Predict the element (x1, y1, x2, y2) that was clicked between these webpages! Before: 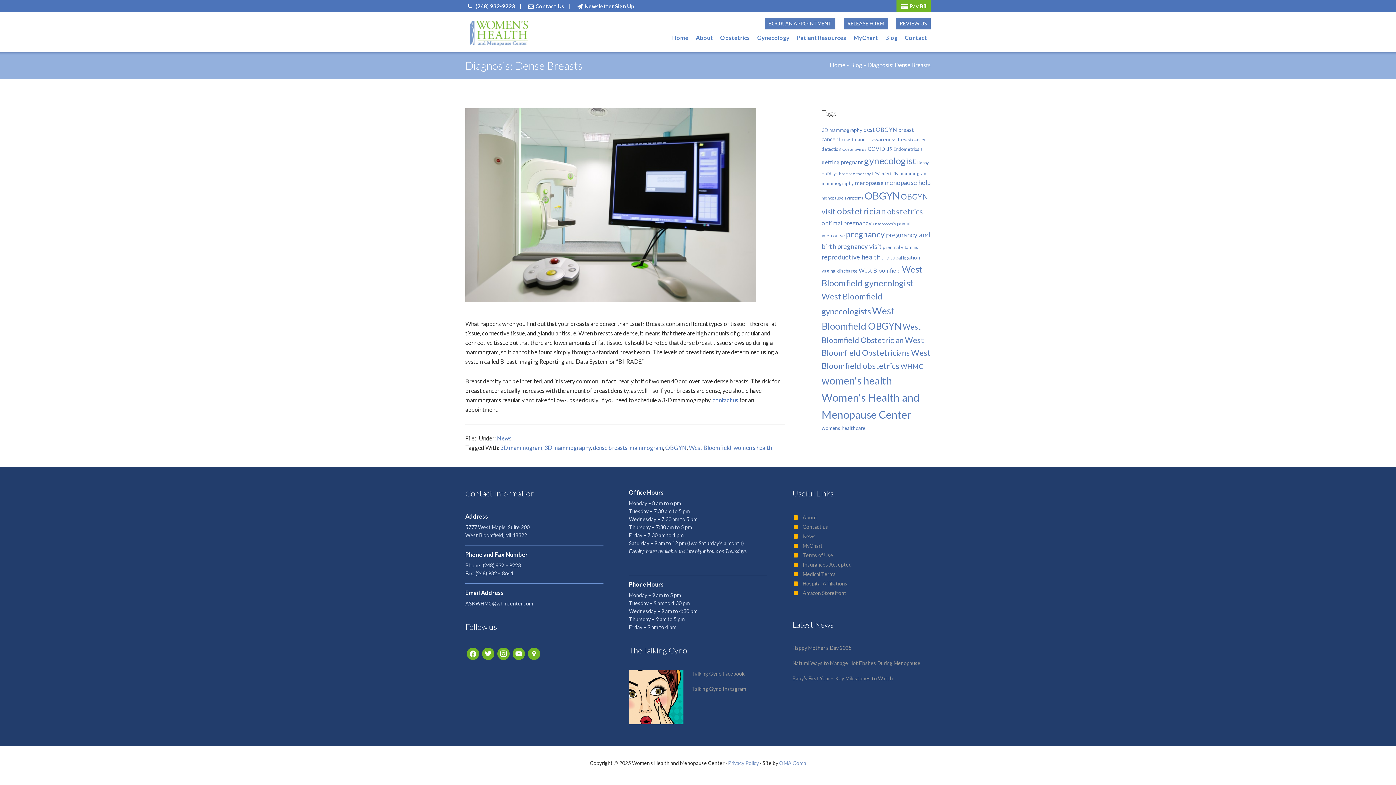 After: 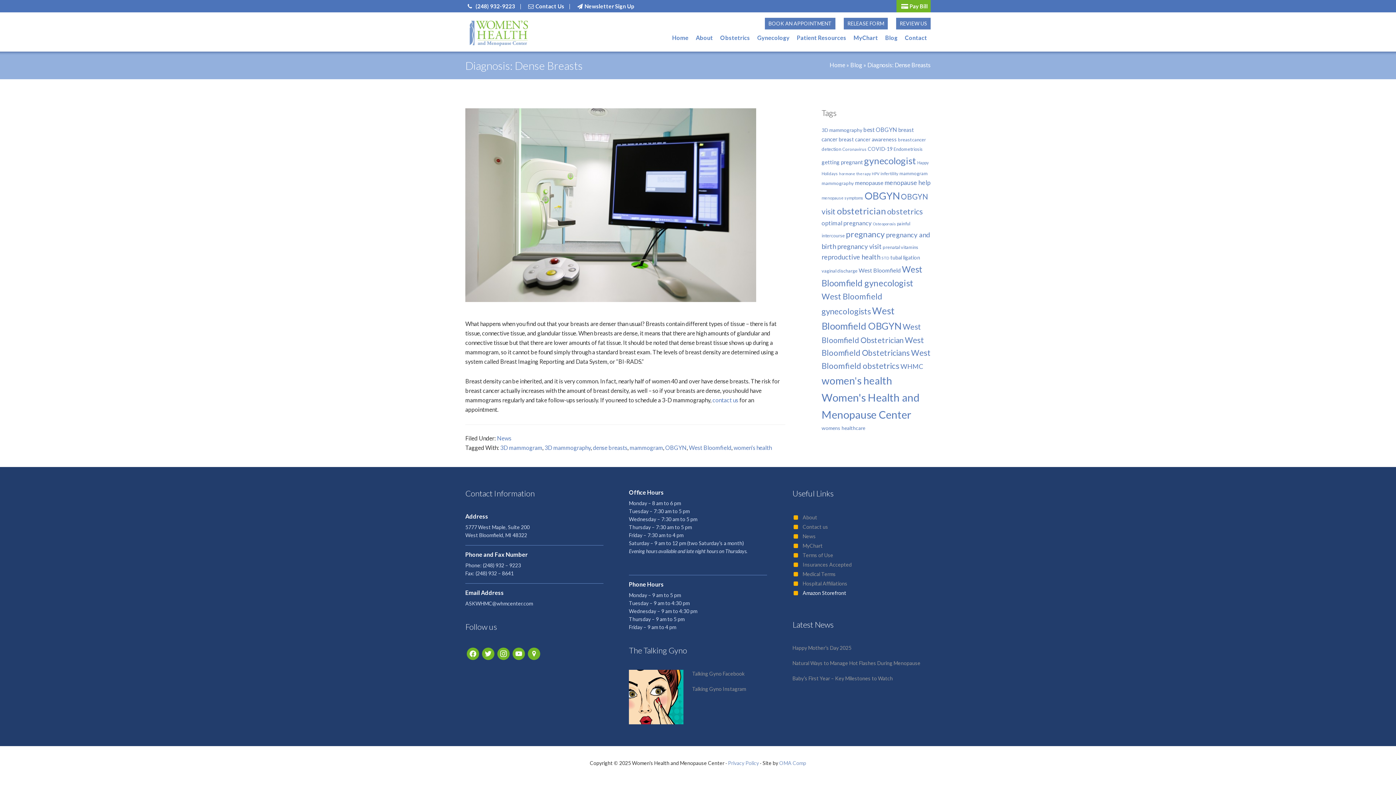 Action: label: Amazon Storefront bbox: (802, 590, 846, 596)